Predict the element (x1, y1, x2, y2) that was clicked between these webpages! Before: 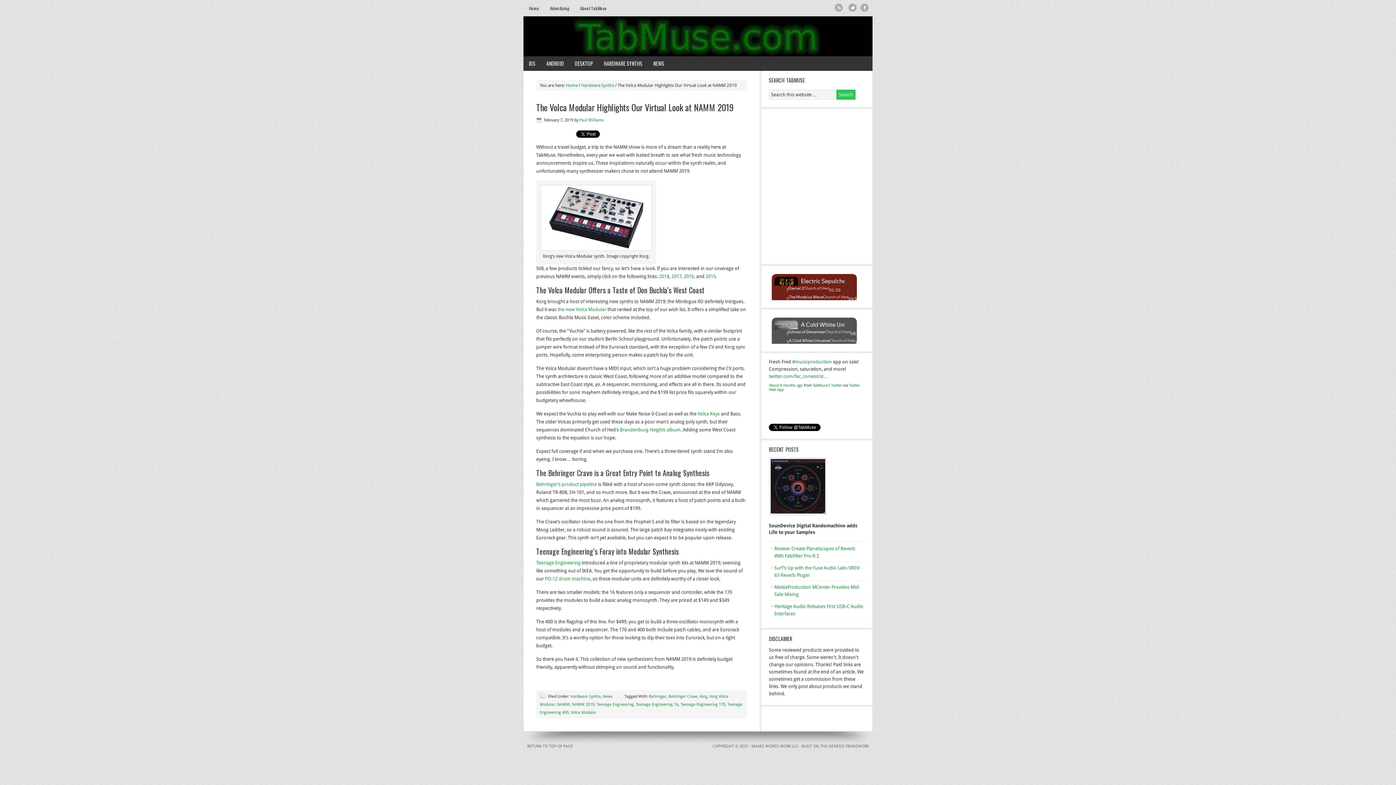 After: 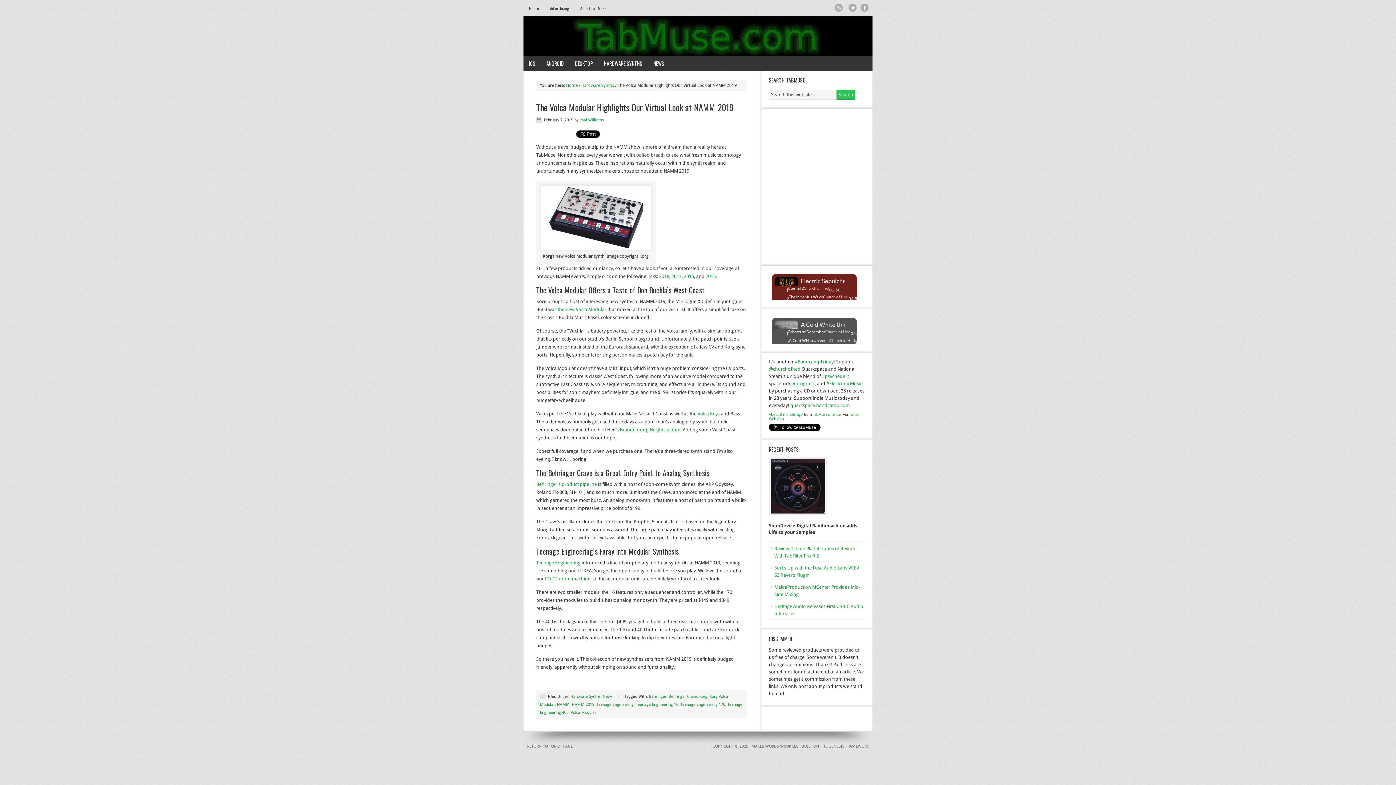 Action: label: Brandenburg Heights album bbox: (620, 427, 680, 432)